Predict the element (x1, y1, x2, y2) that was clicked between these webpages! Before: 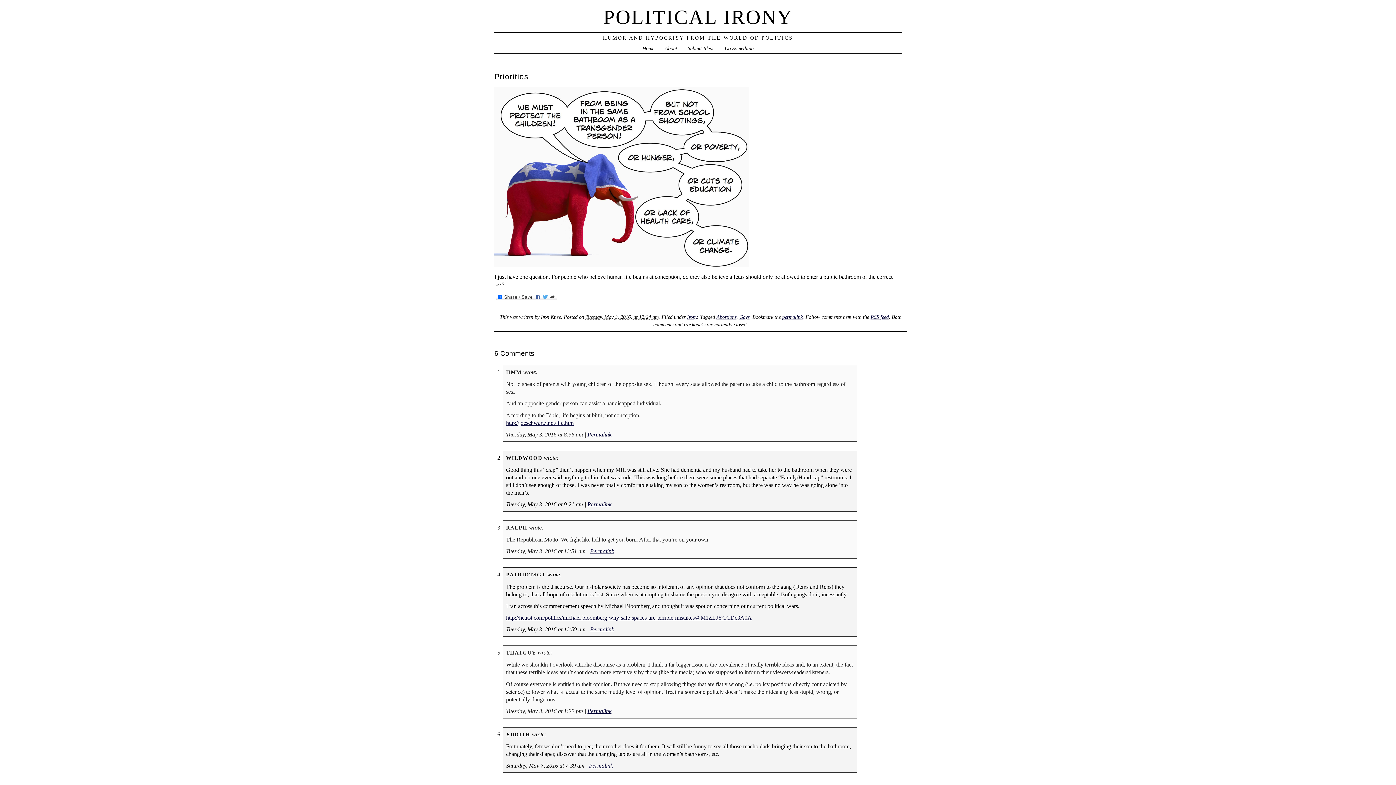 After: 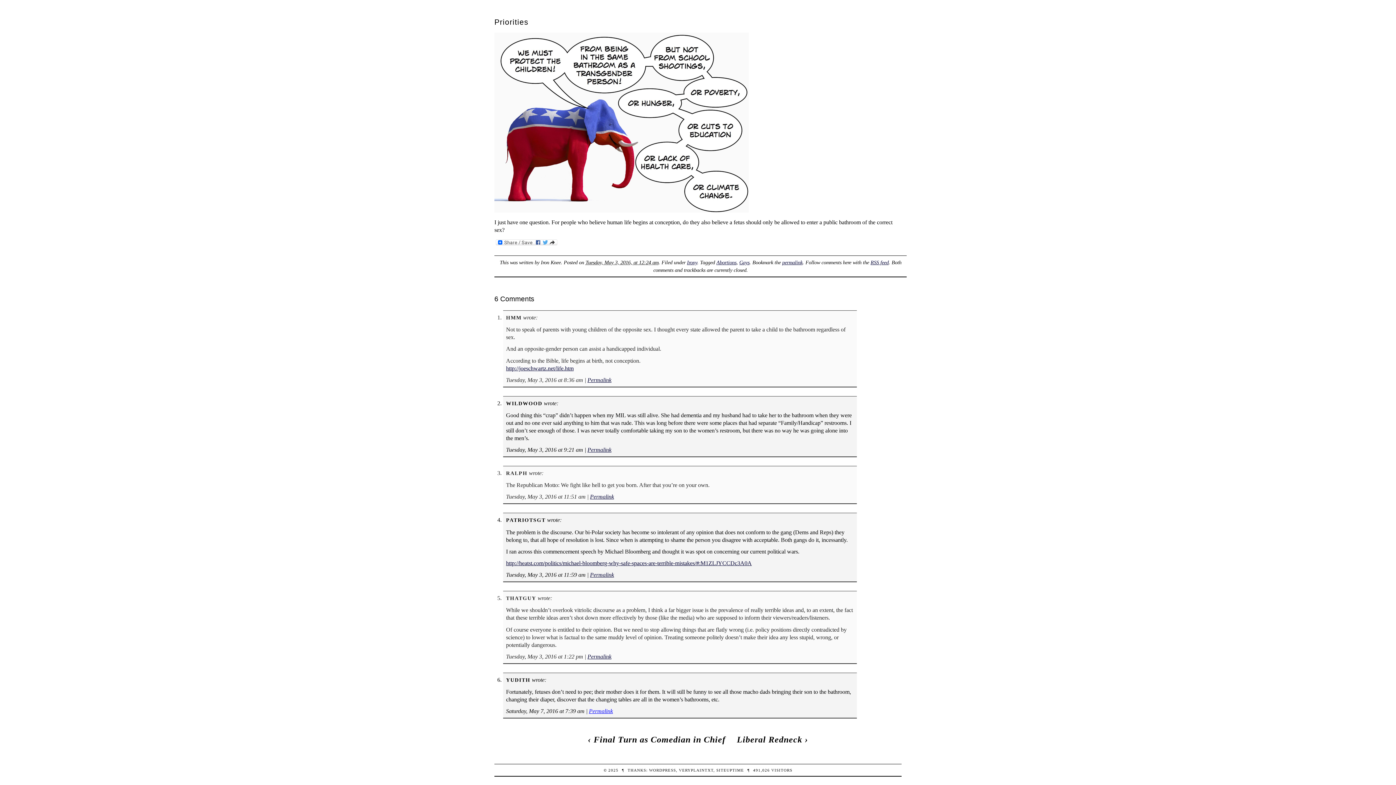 Action: label: Permalink bbox: (587, 708, 611, 714)